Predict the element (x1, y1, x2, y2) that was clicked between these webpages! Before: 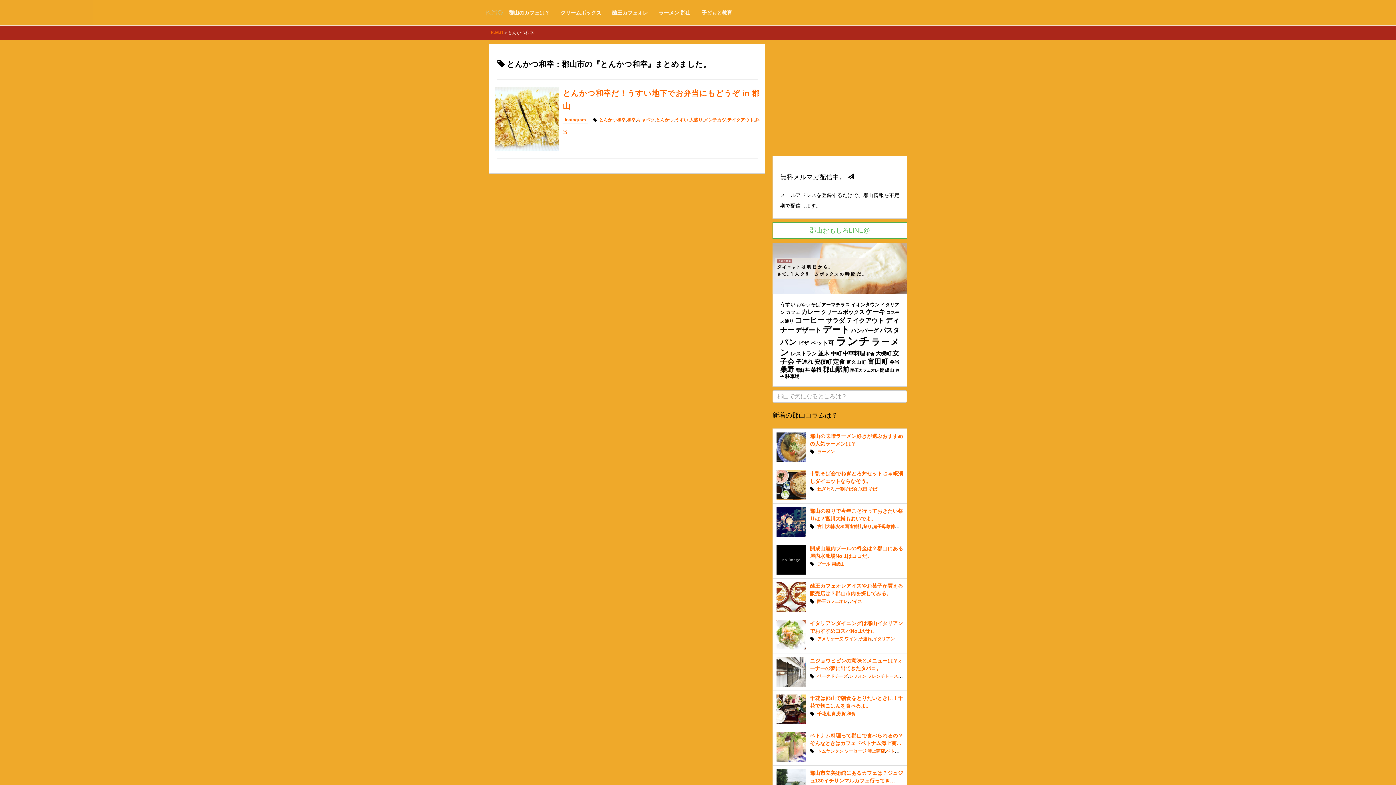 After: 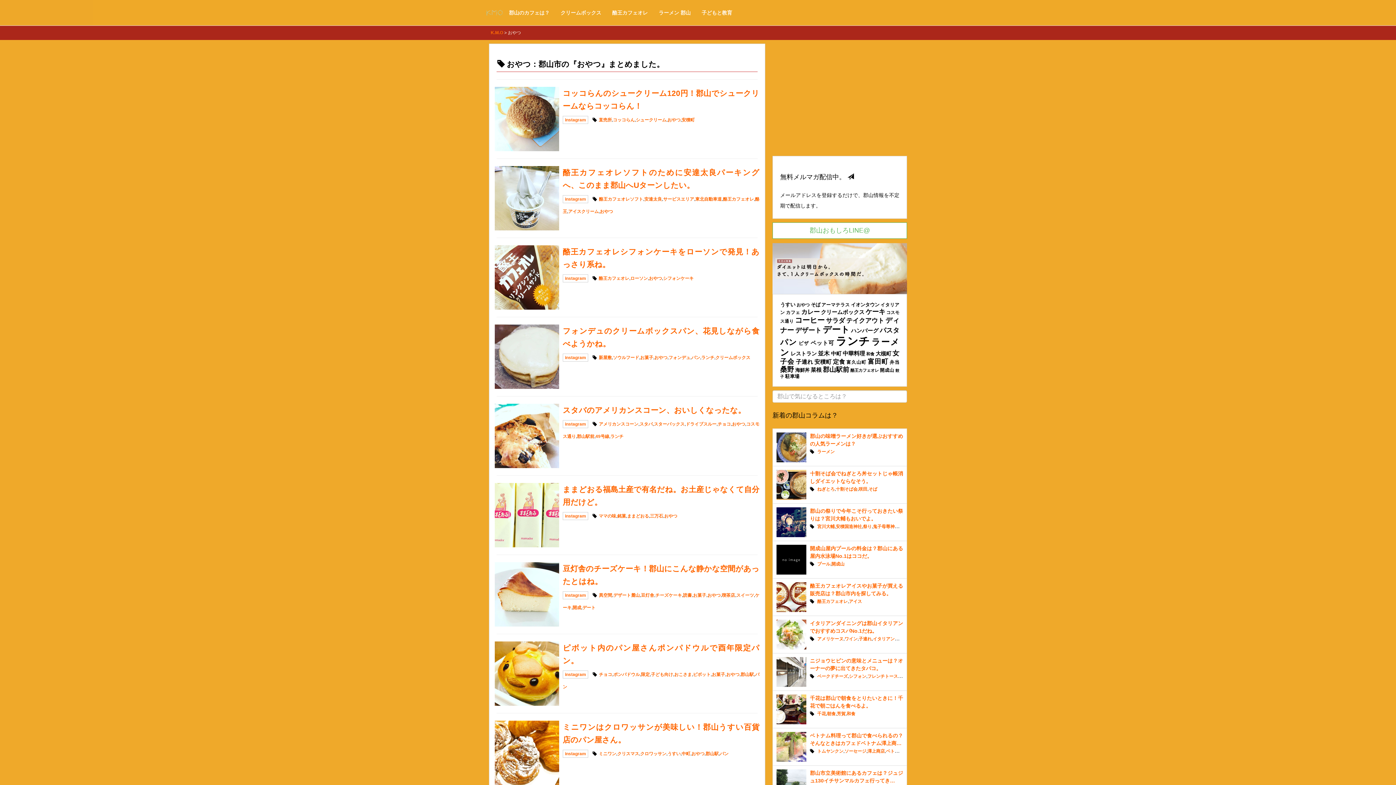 Action: bbox: (796, 302, 809, 307) label: おやつ (12個の項目)